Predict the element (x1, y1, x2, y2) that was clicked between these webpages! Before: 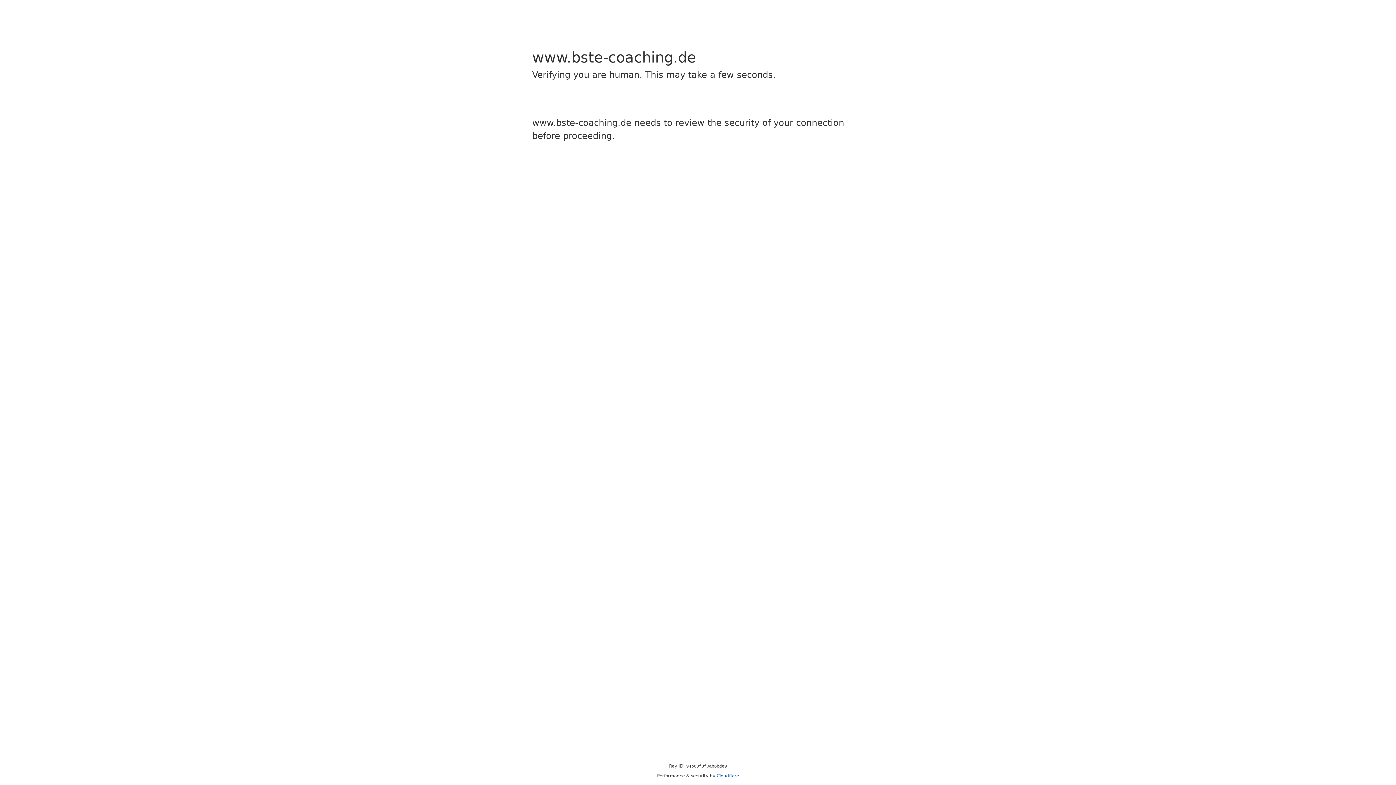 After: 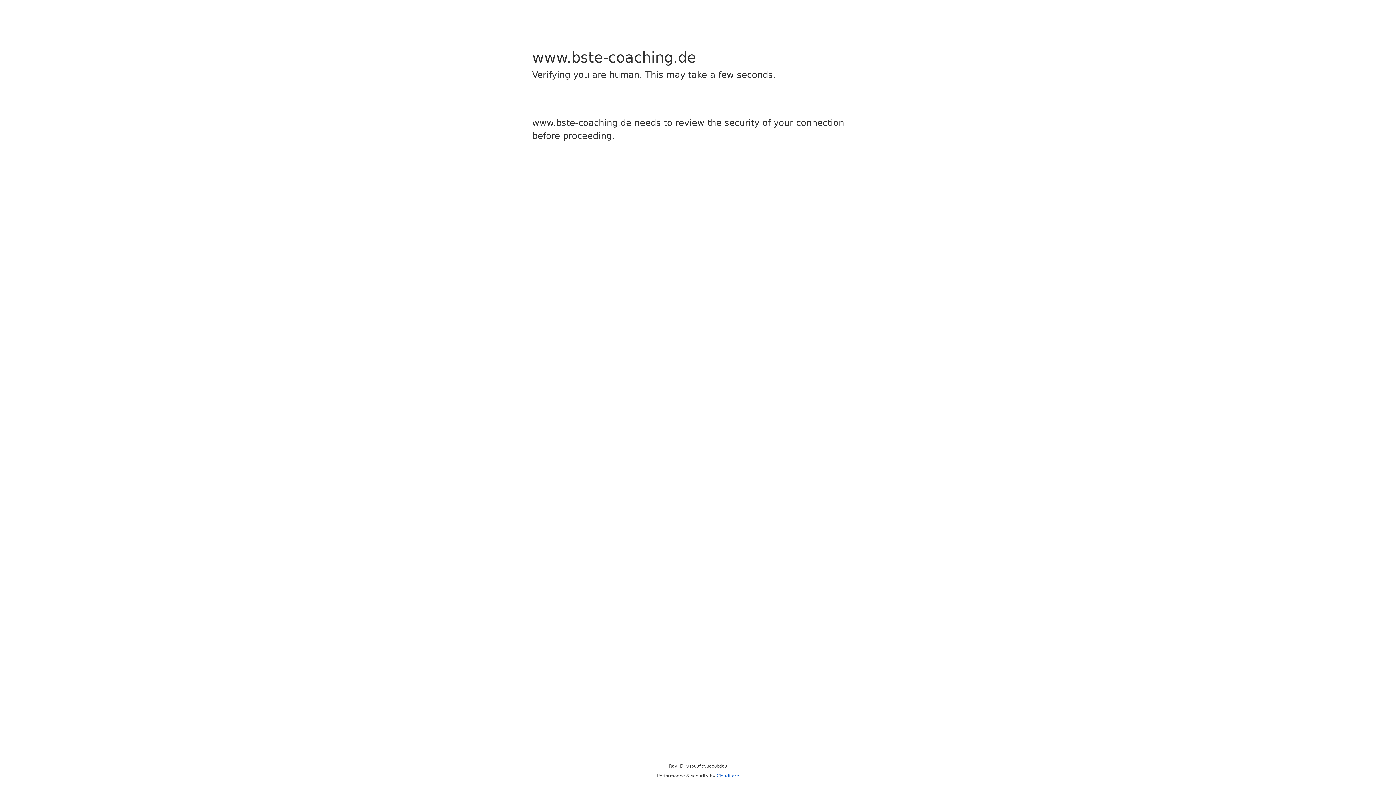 Action: bbox: (716, 773, 739, 778) label: Cloudflare